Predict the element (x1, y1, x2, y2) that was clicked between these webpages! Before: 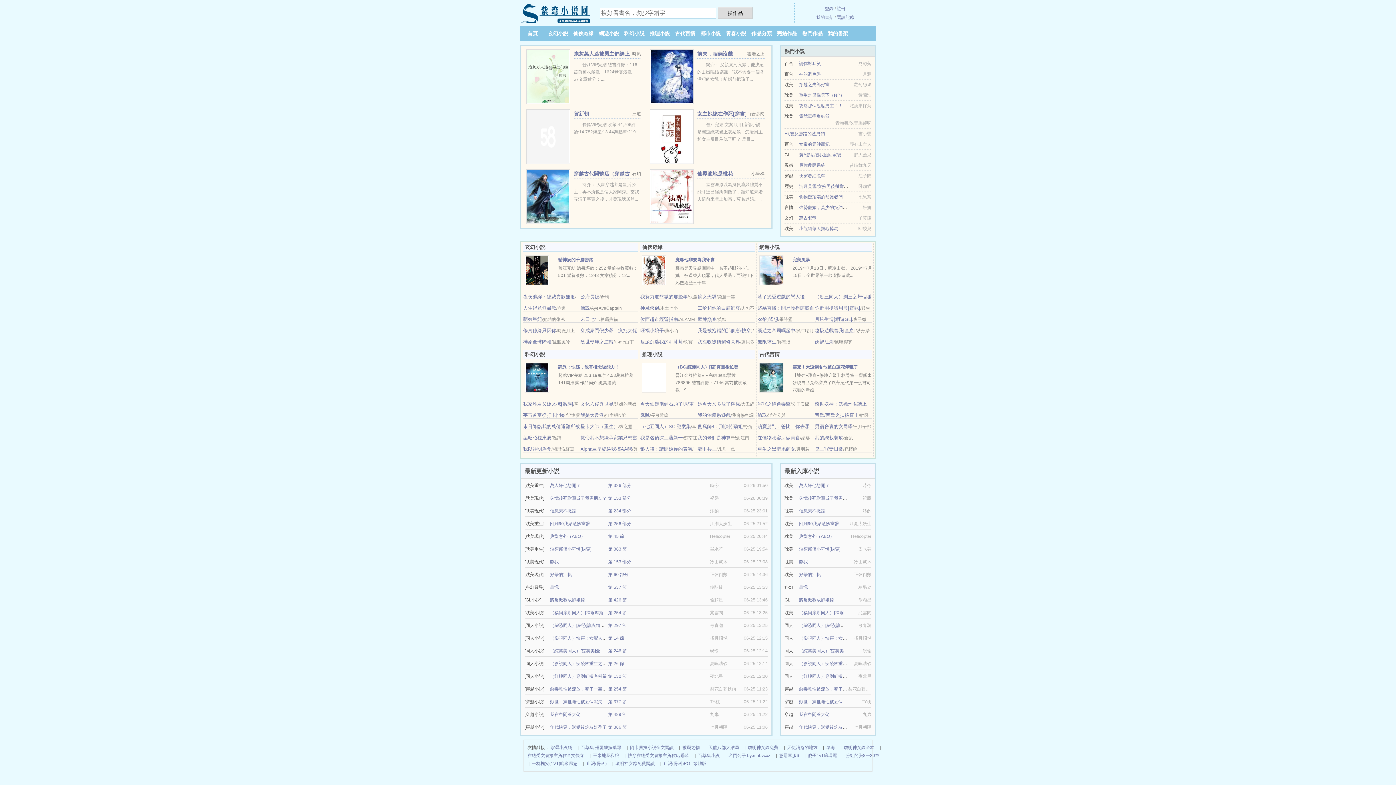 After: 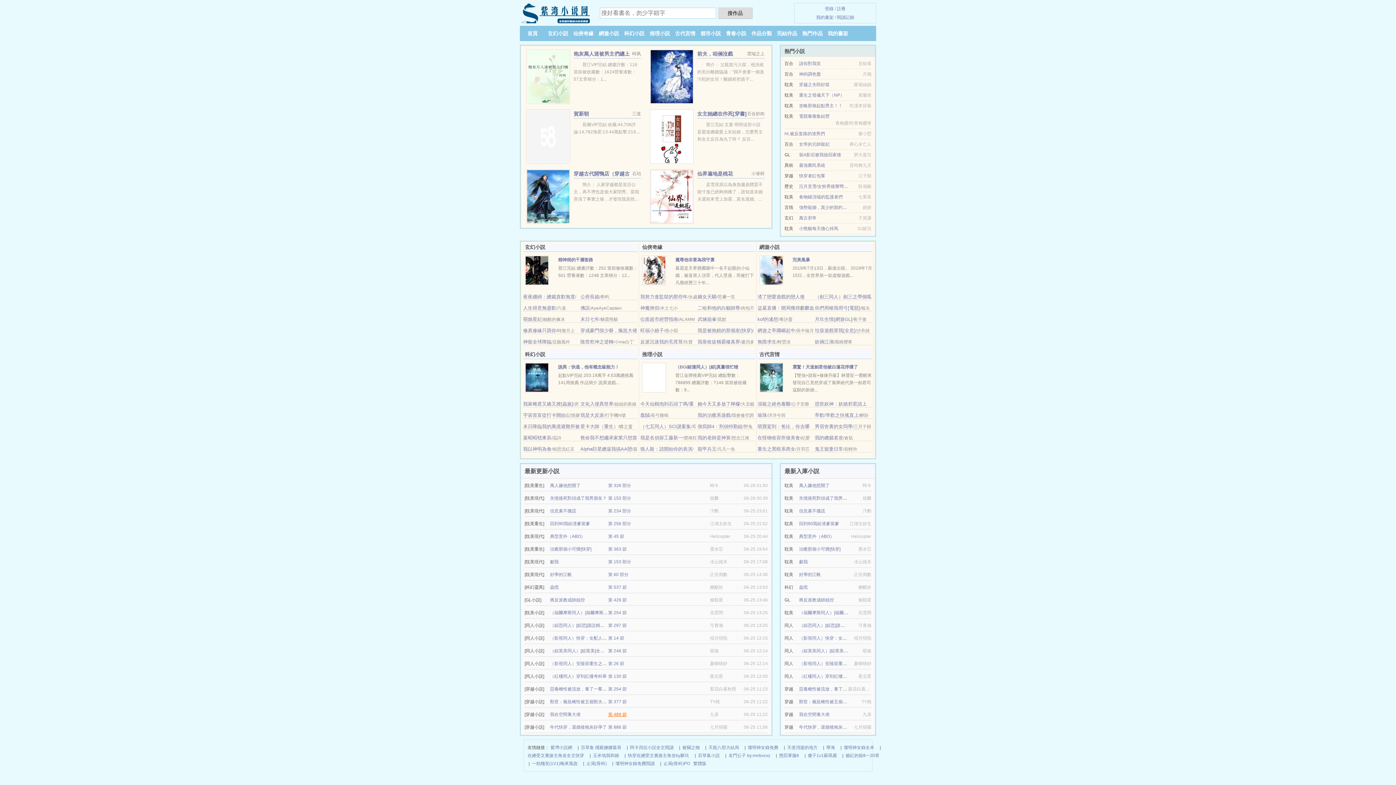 Action: bbox: (608, 712, 626, 717) label: 第 489 節